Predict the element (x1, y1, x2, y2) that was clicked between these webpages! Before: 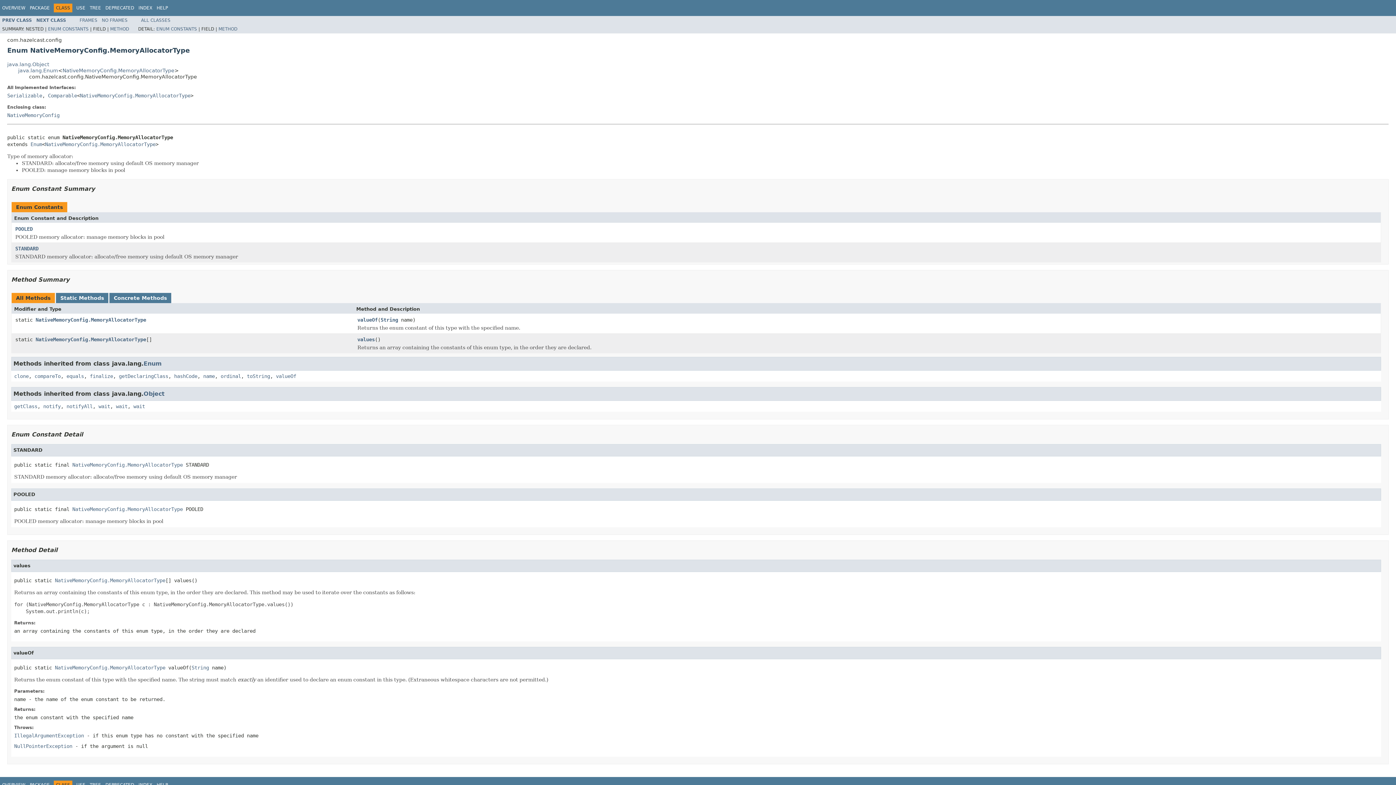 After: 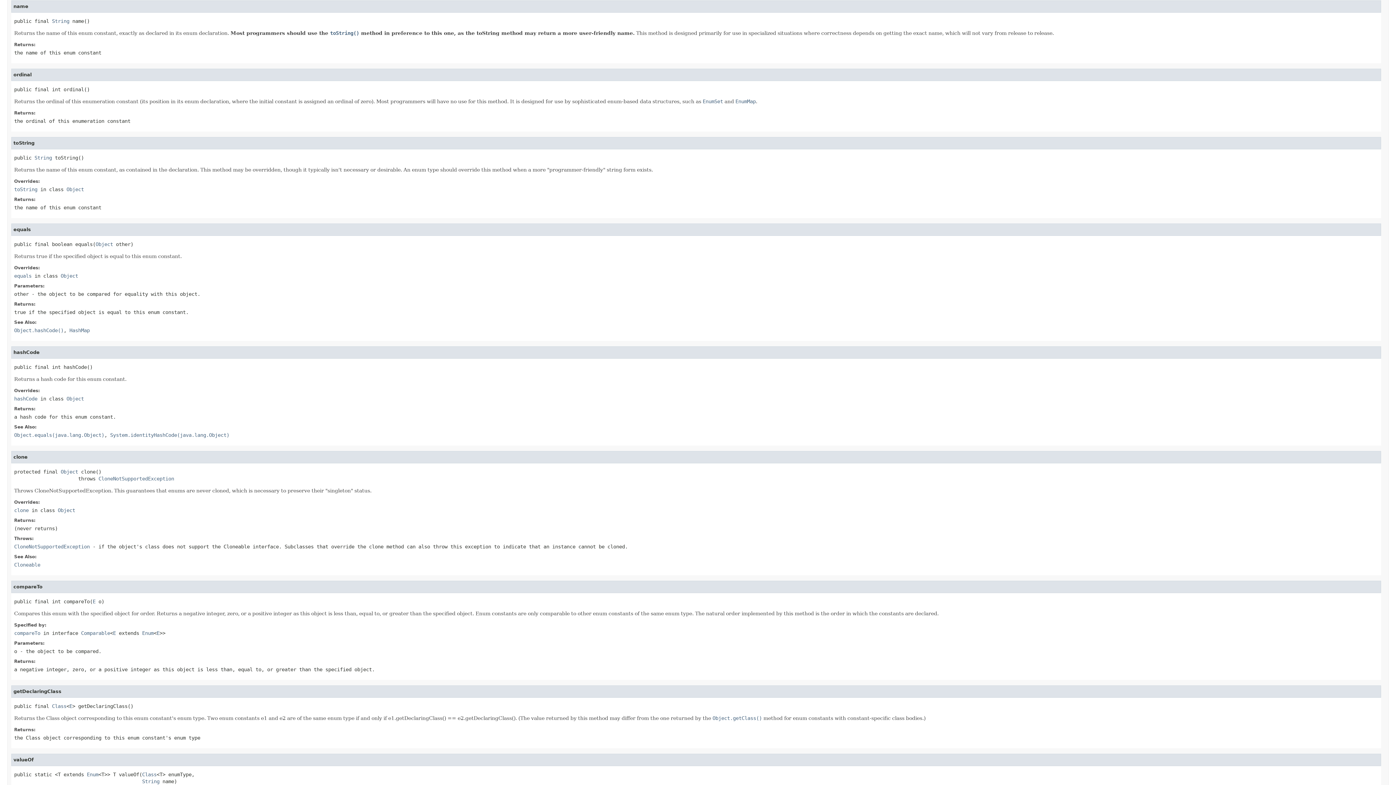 Action: label: name bbox: (203, 373, 214, 379)